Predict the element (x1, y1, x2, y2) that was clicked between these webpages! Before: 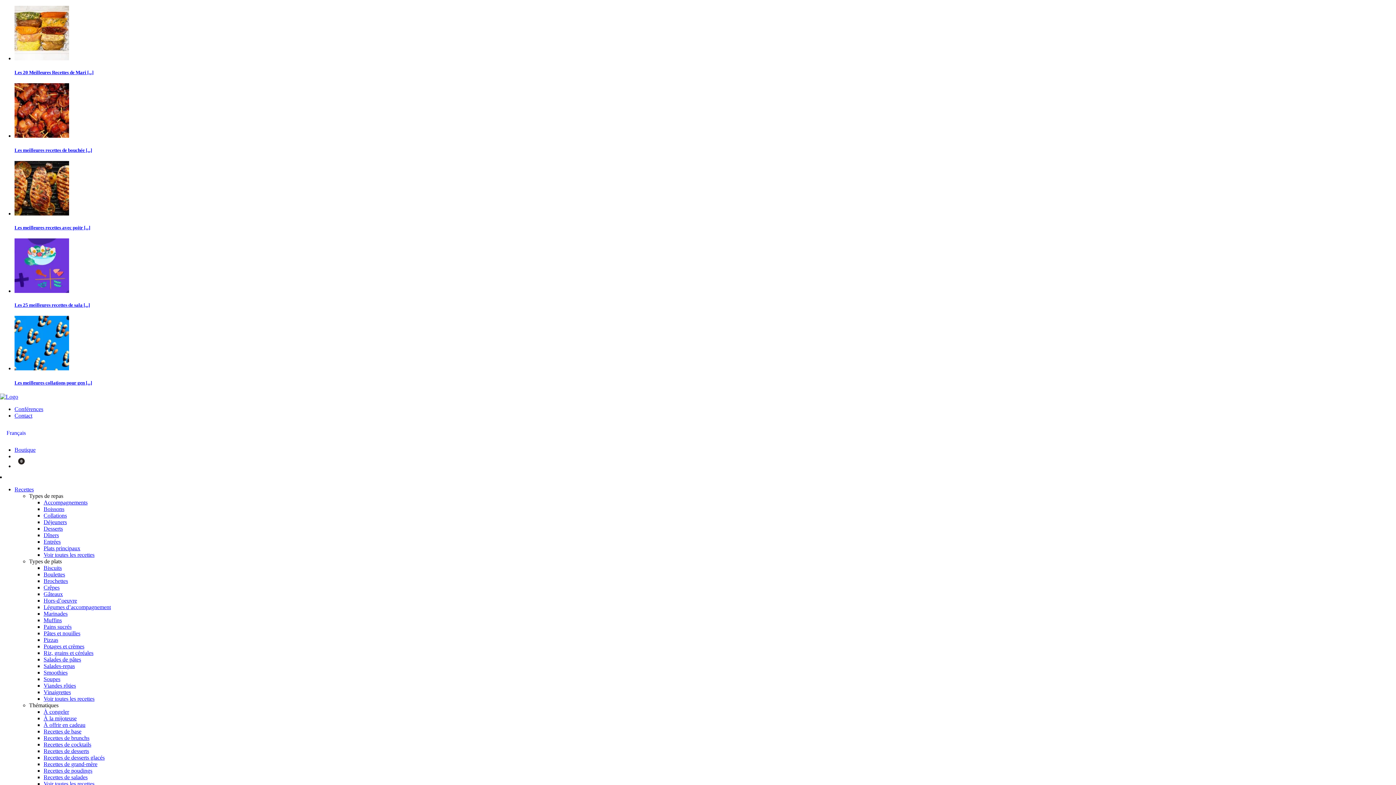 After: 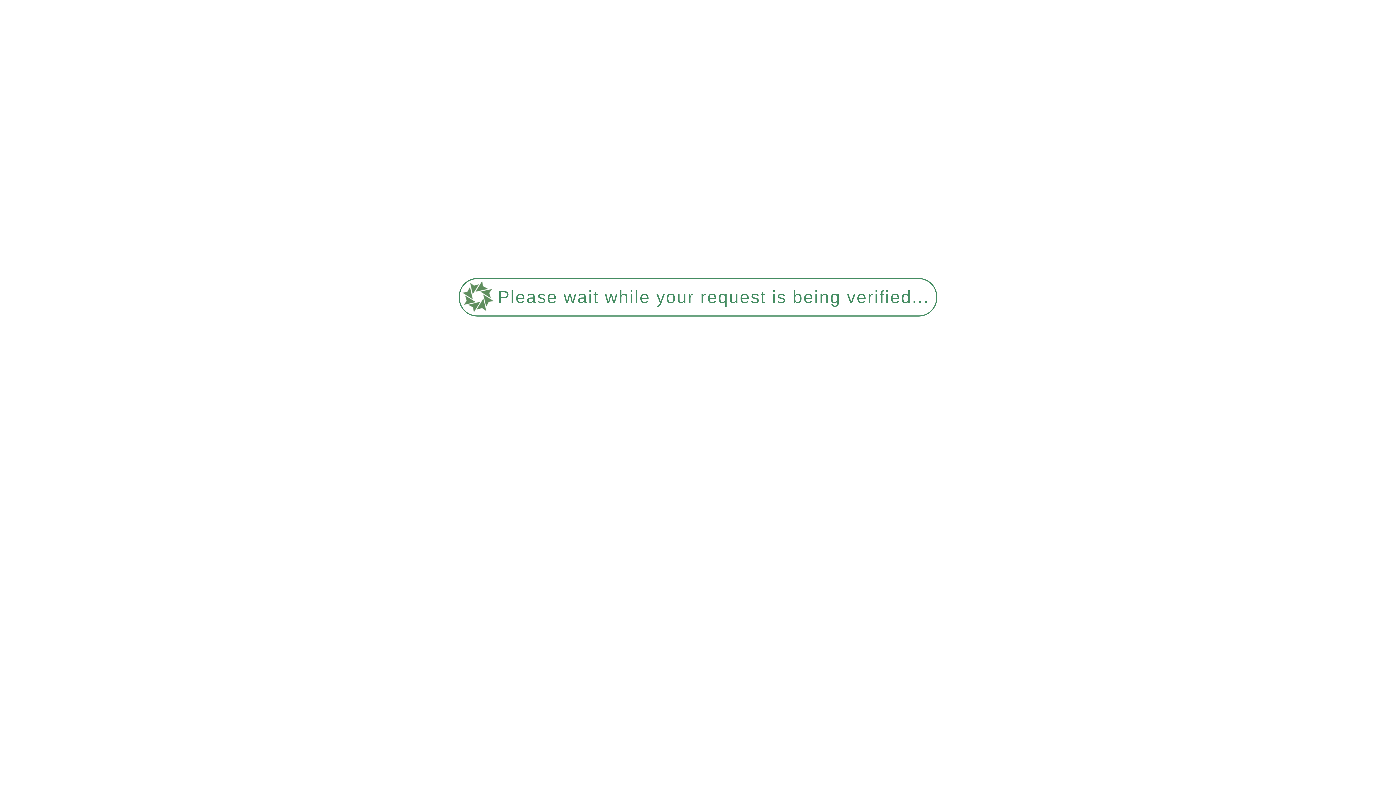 Action: label: Entrées bbox: (43, 538, 60, 545)